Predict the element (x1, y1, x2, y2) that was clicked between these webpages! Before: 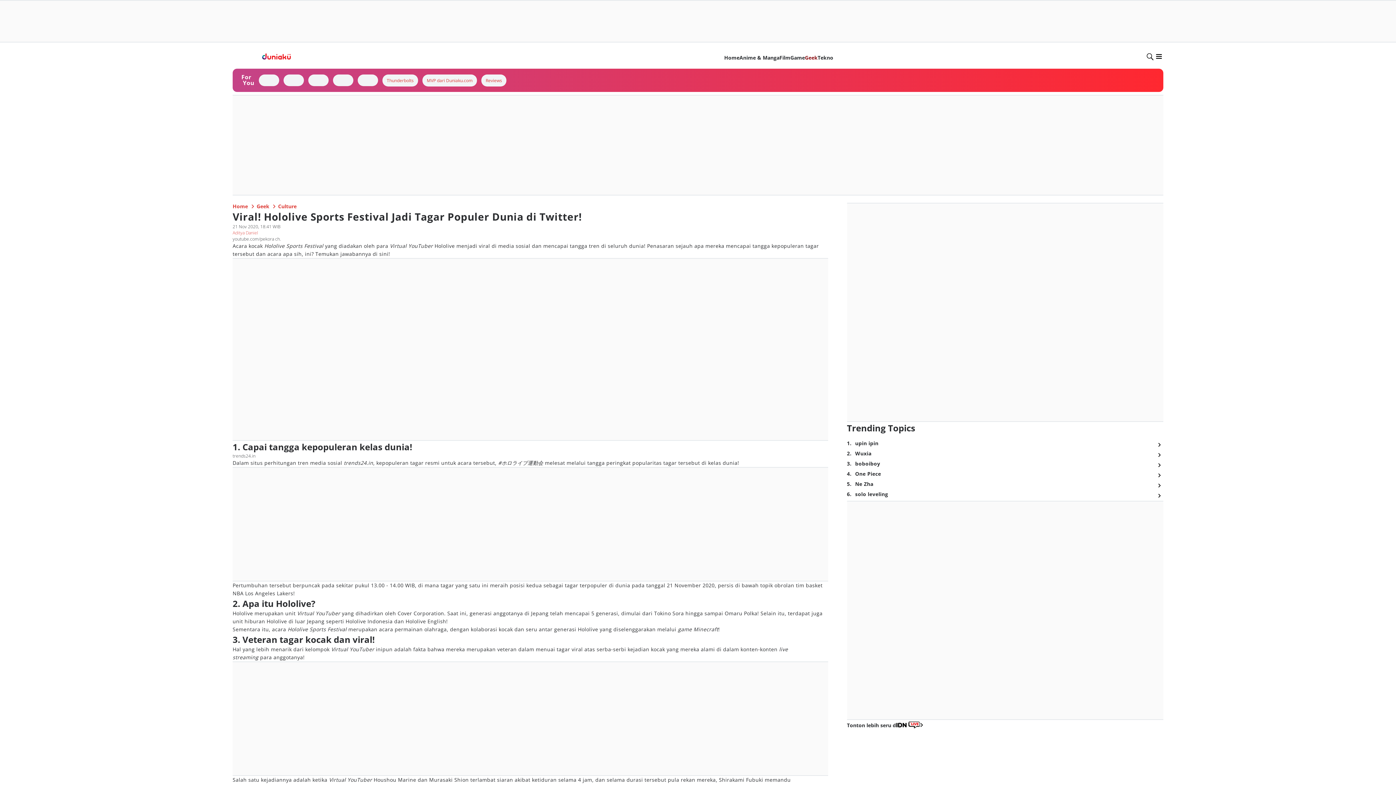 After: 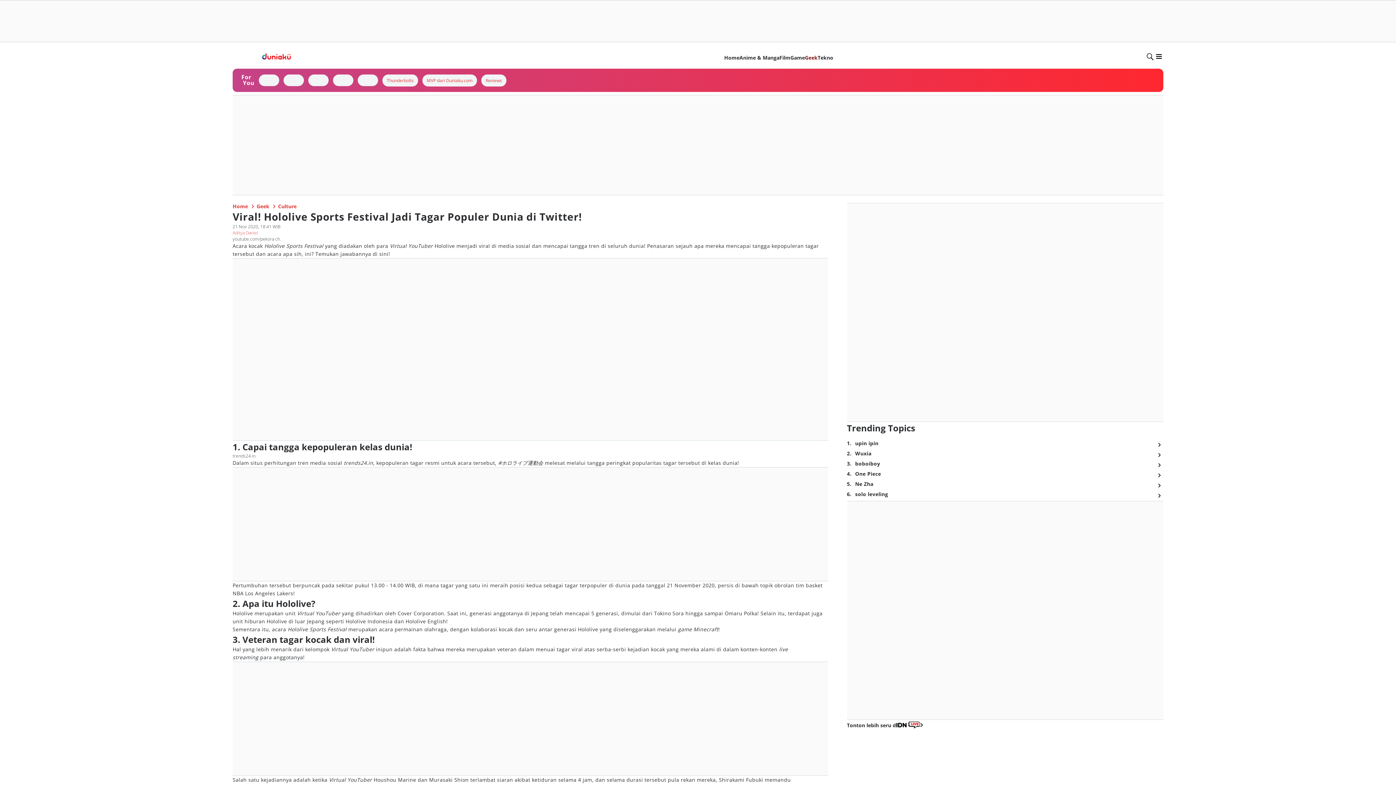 Action: bbox: (1037, 152, 1153, 160)